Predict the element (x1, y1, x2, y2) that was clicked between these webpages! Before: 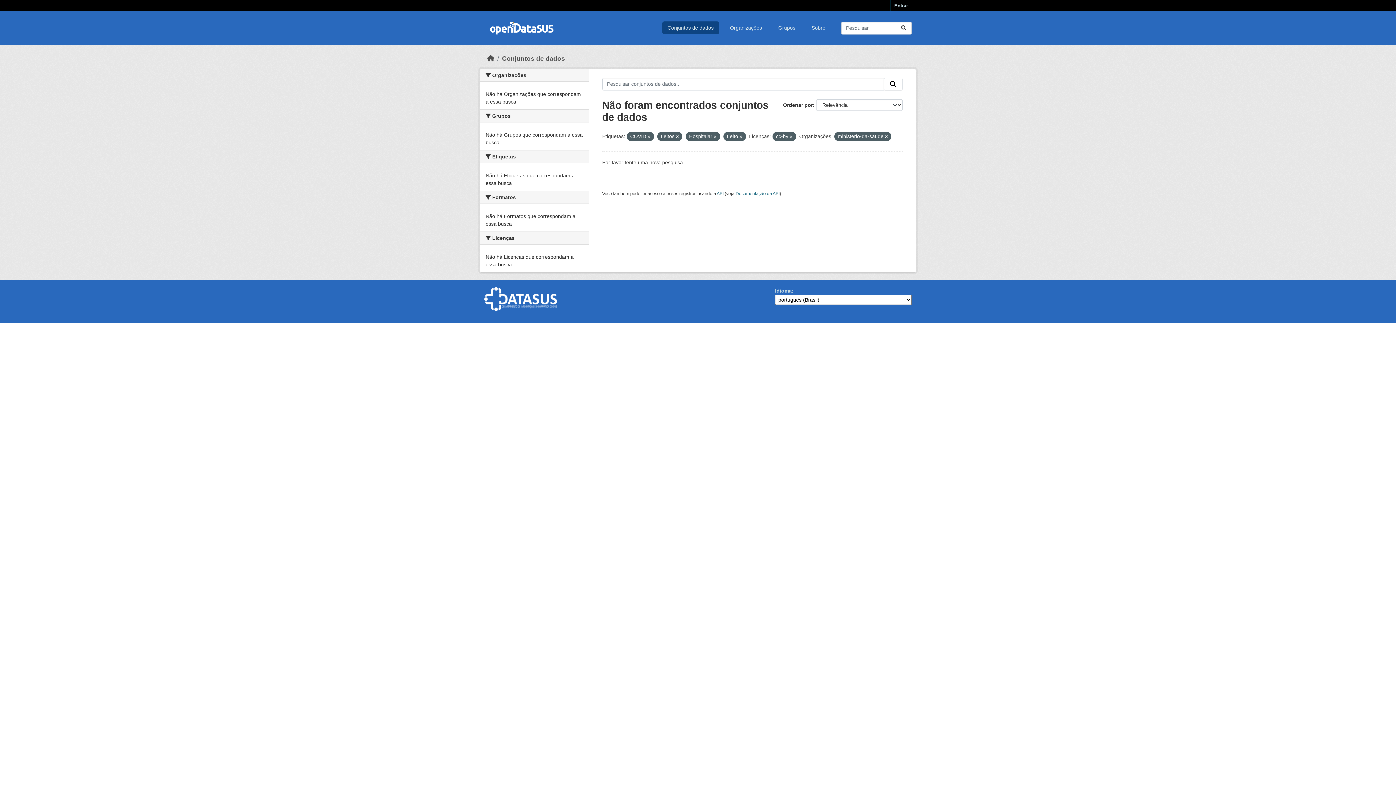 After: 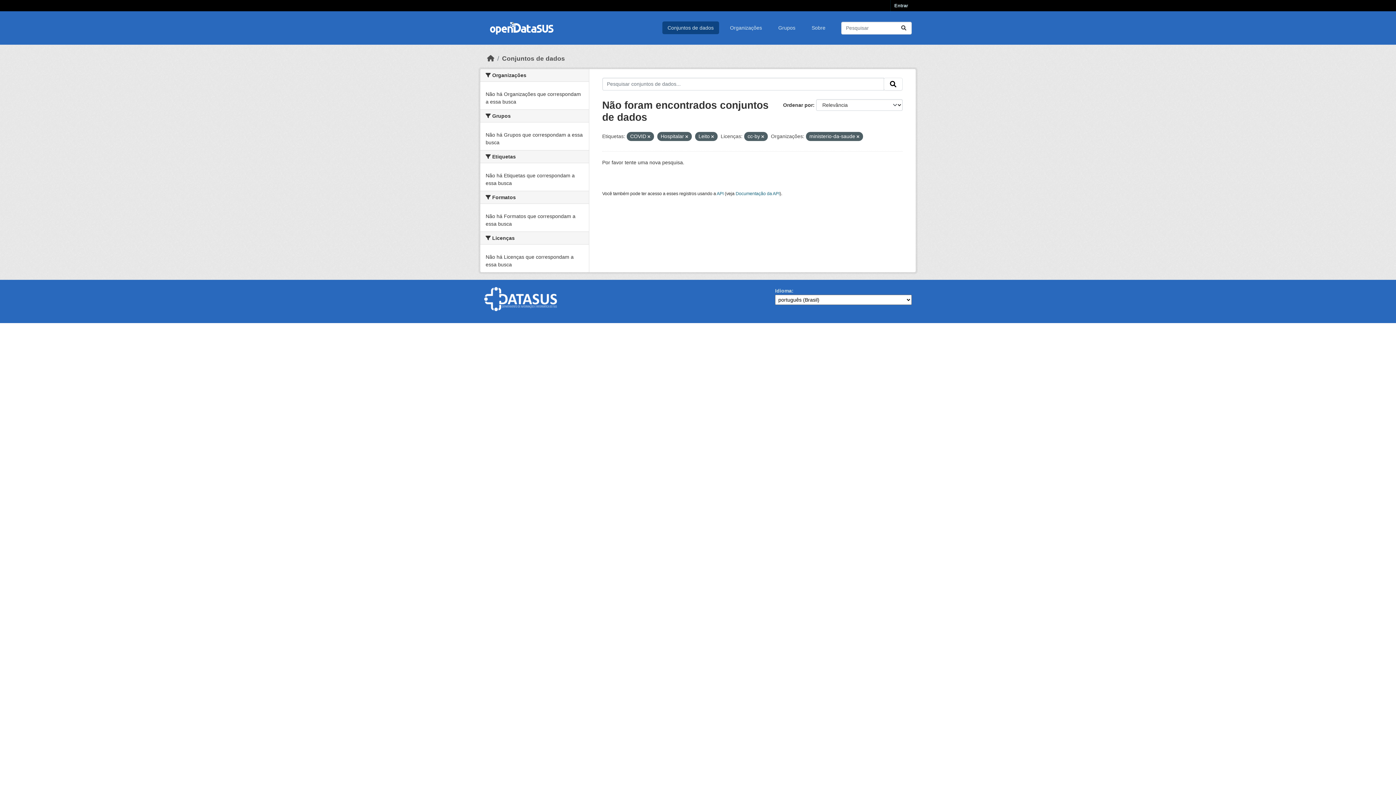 Action: bbox: (676, 134, 678, 138)